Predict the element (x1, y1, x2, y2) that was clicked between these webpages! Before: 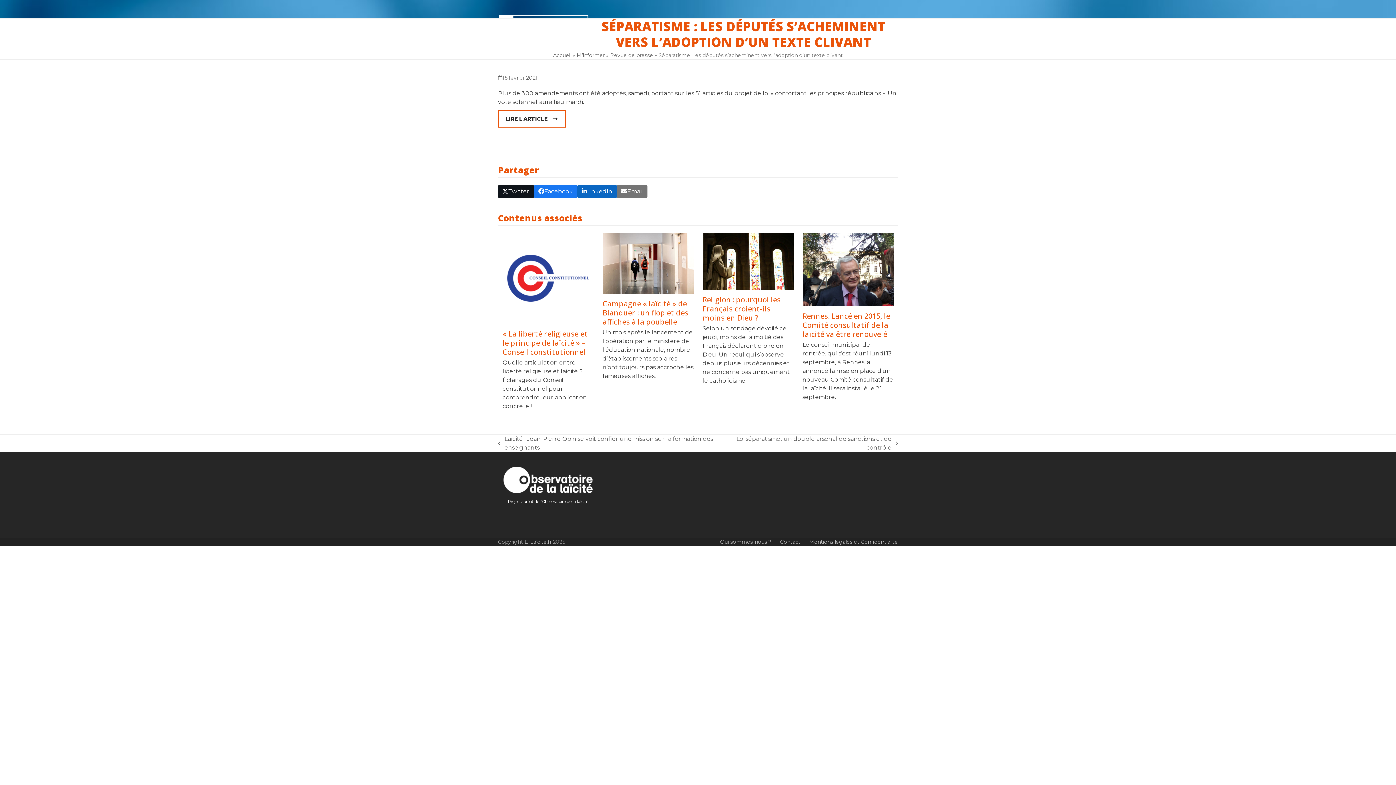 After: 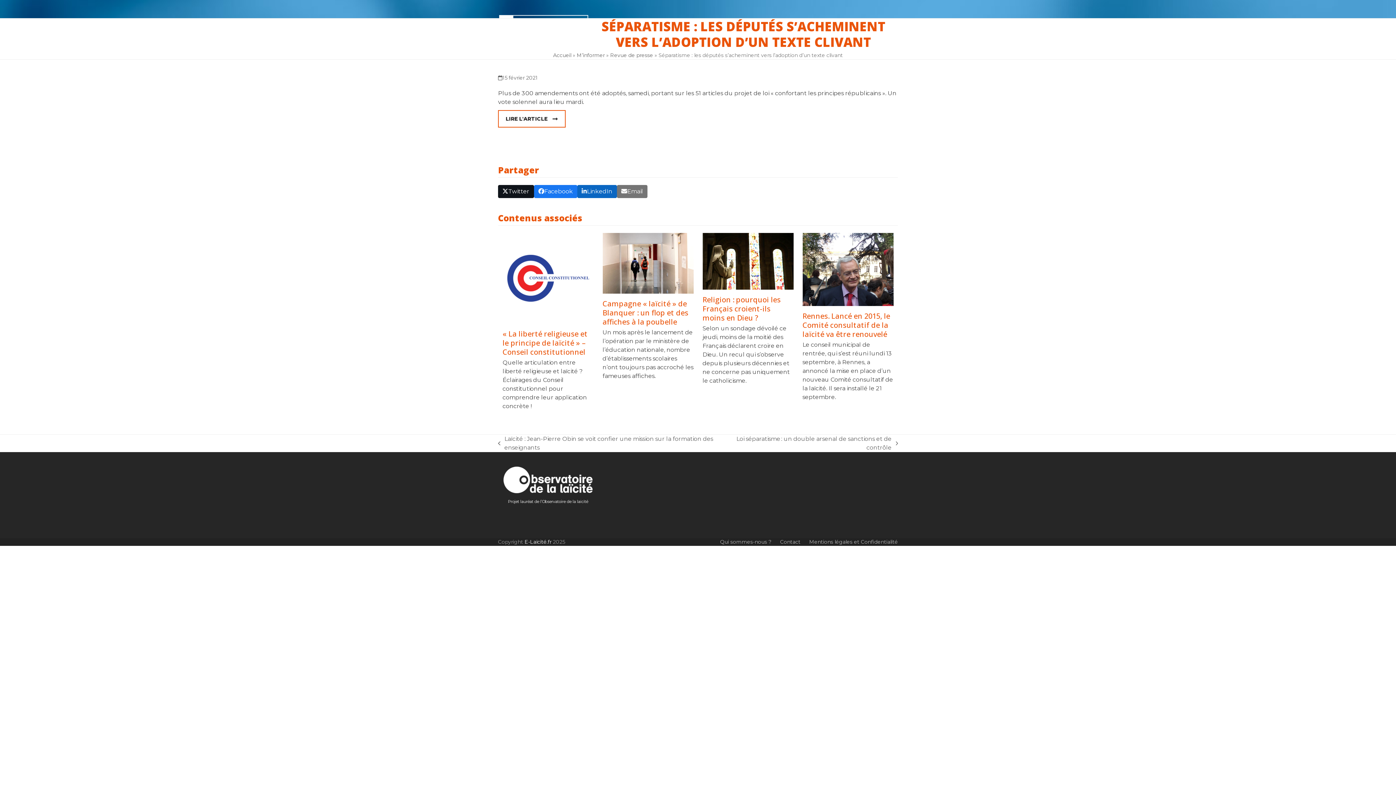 Action: bbox: (524, 538, 551, 545) label: E-Laïcité.fr